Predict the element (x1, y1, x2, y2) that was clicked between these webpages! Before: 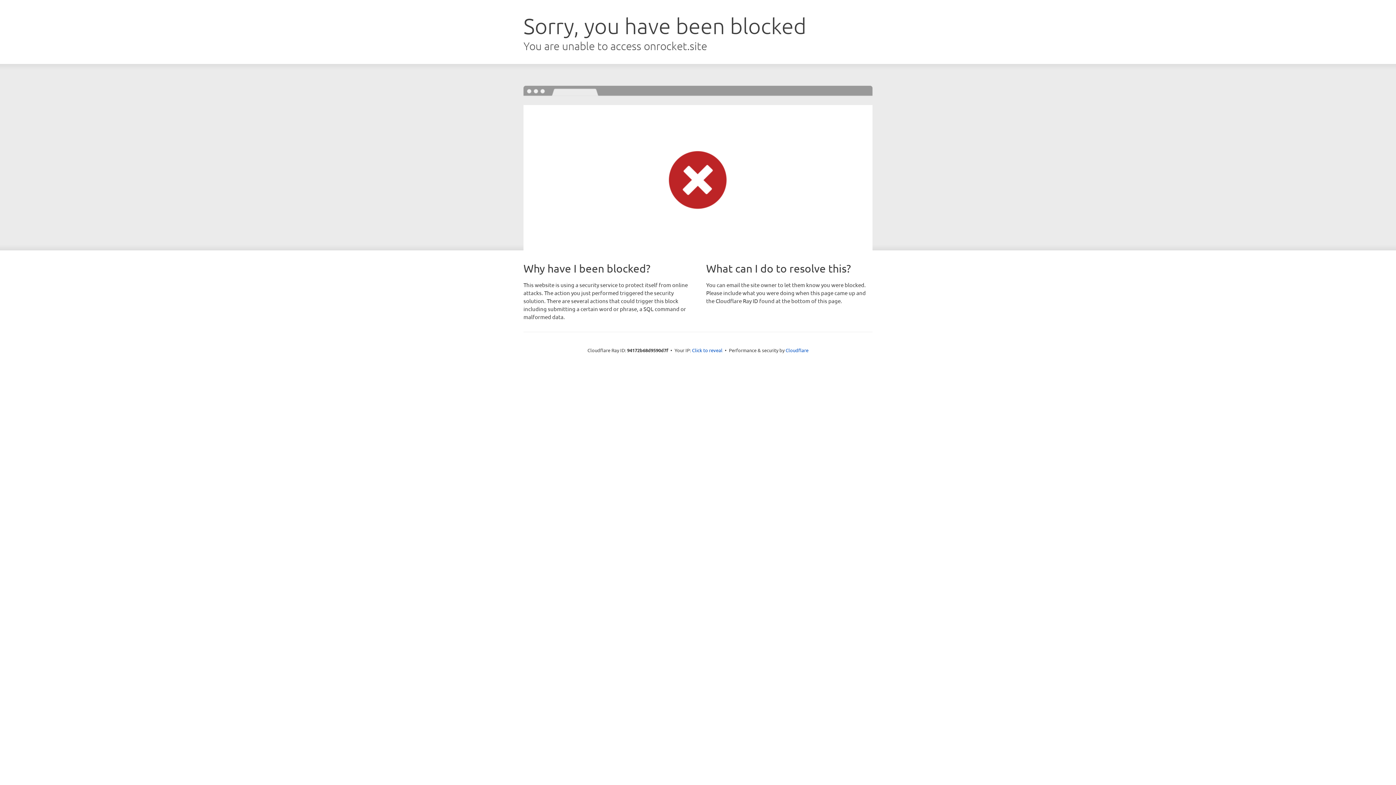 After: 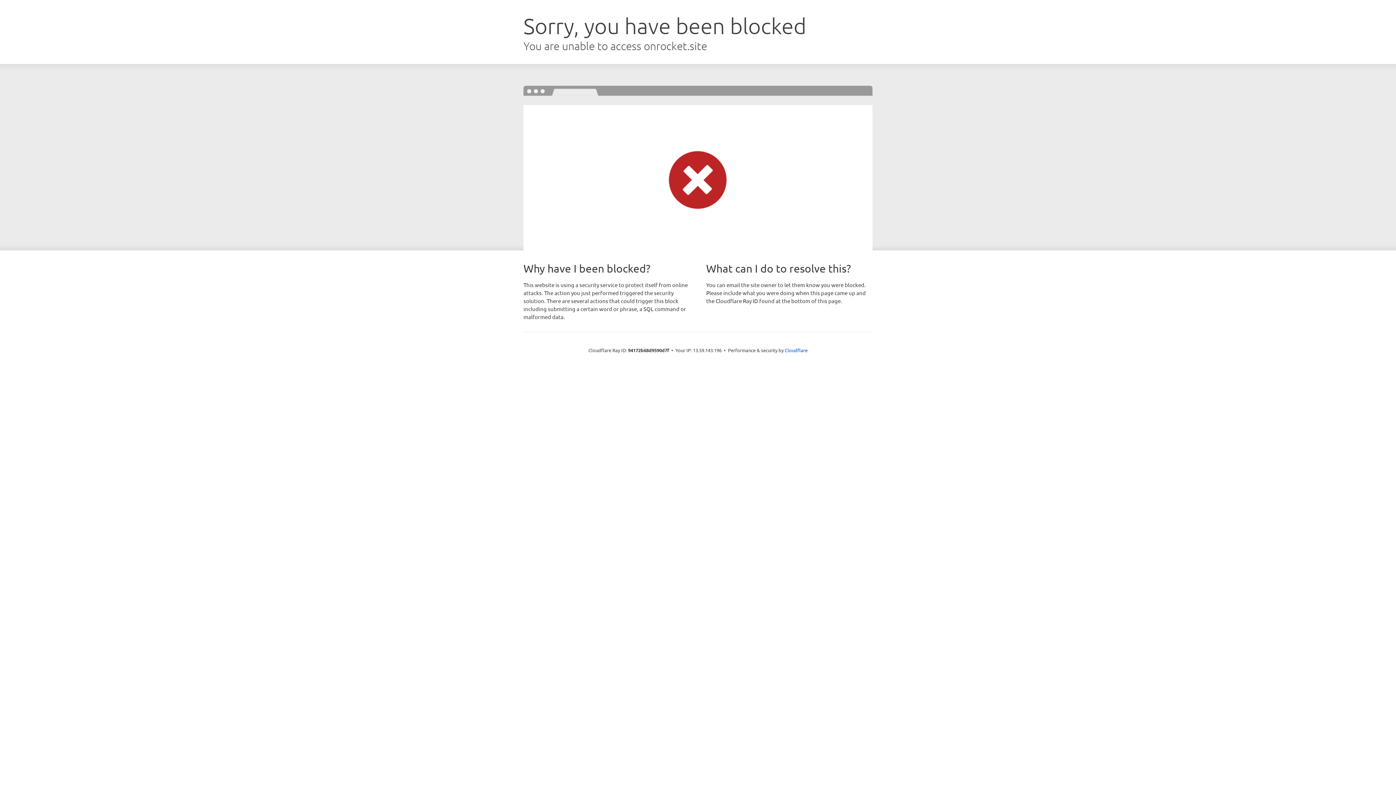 Action: bbox: (692, 346, 722, 353) label: Click to reveal